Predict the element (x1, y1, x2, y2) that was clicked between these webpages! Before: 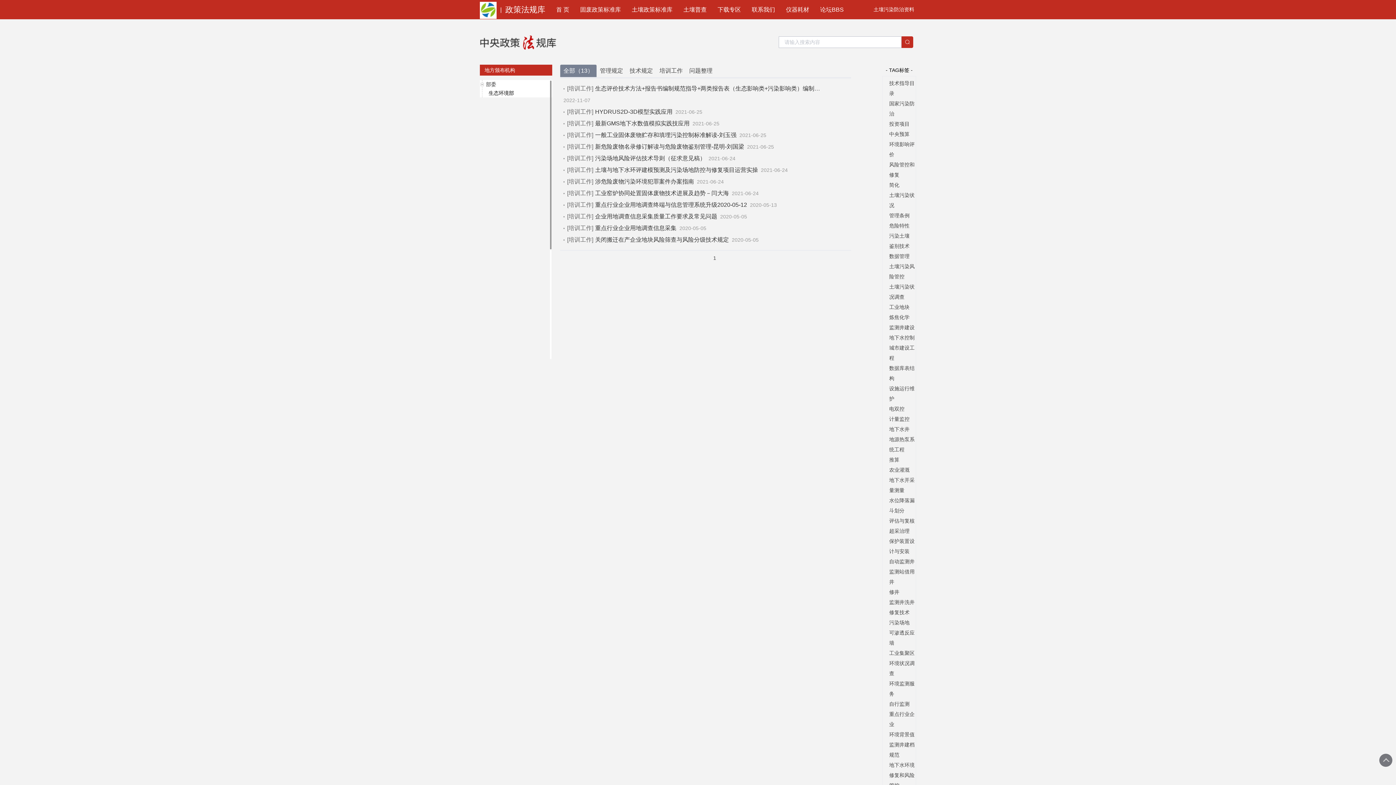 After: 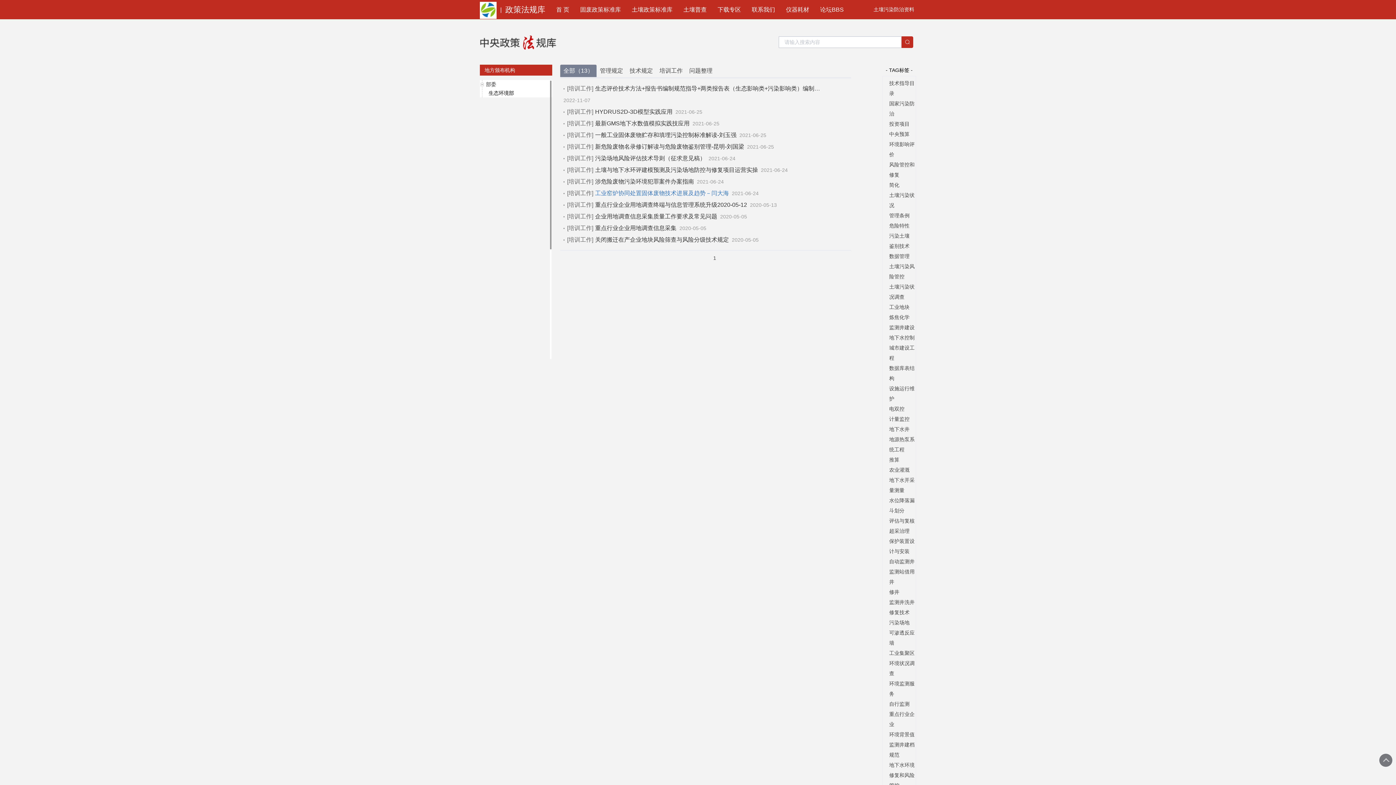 Action: label: 工业窑炉协同处置固体废物技术进展及趋势－闫大海 bbox: (595, 189, 732, 196)